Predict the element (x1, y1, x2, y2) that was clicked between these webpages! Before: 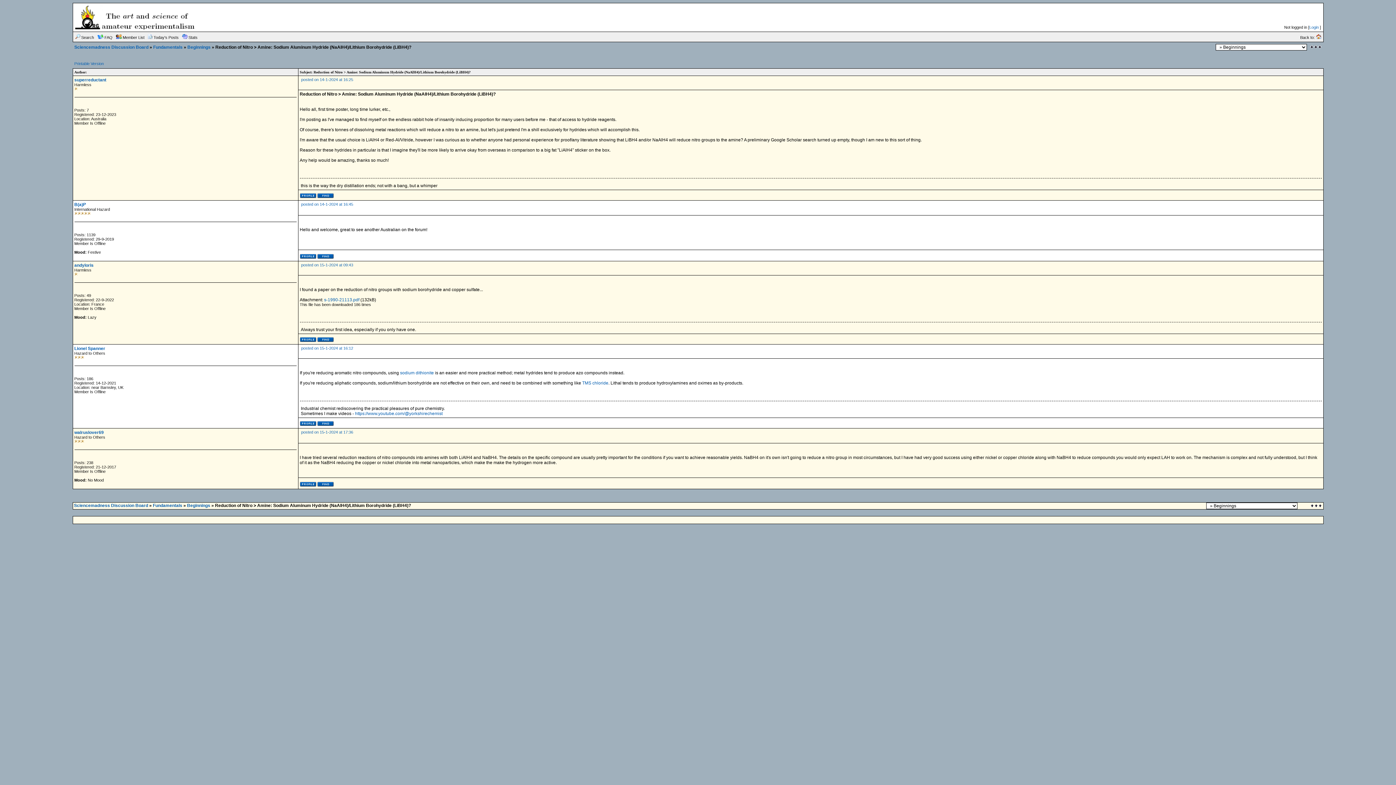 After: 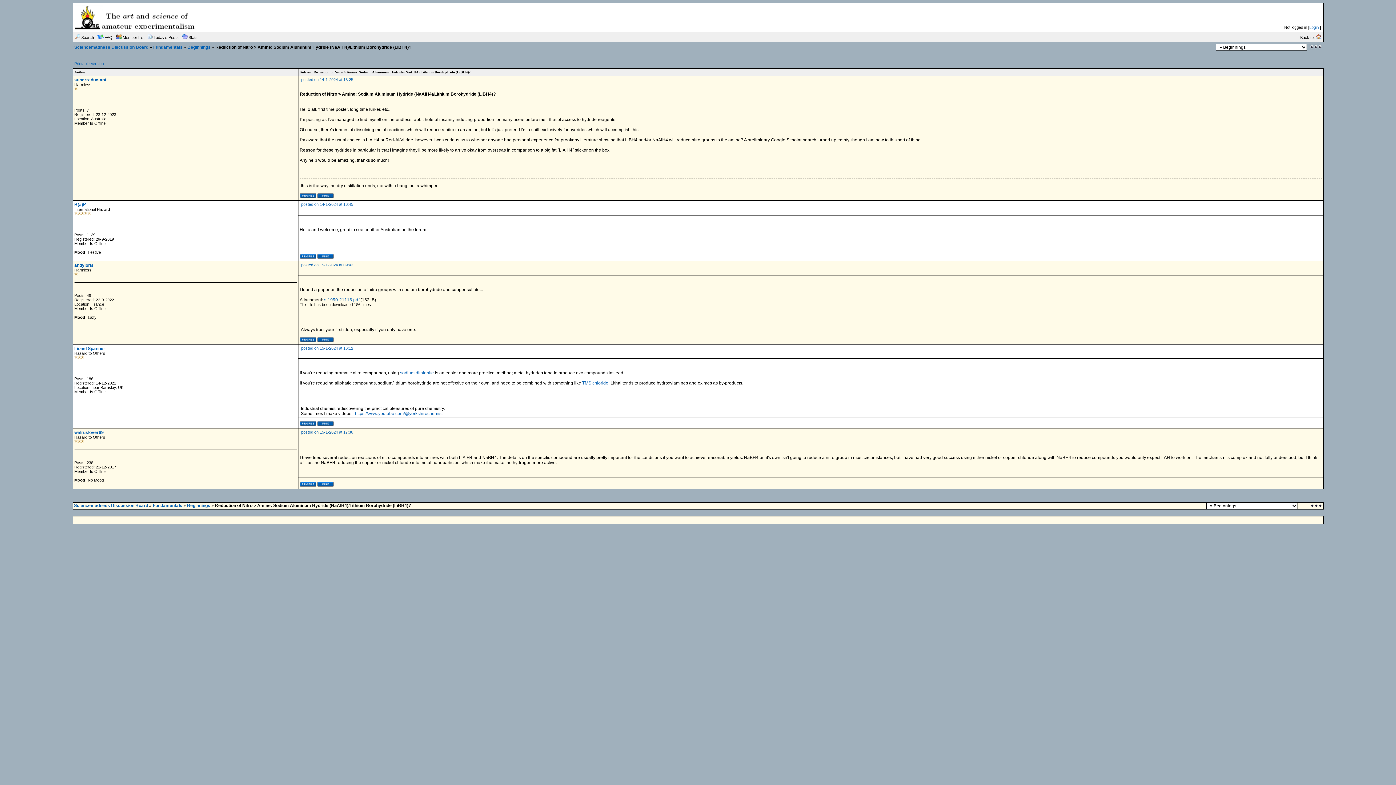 Action: label: posted on 14-1-2024 at 16:25 bbox: (301, 77, 353, 81)